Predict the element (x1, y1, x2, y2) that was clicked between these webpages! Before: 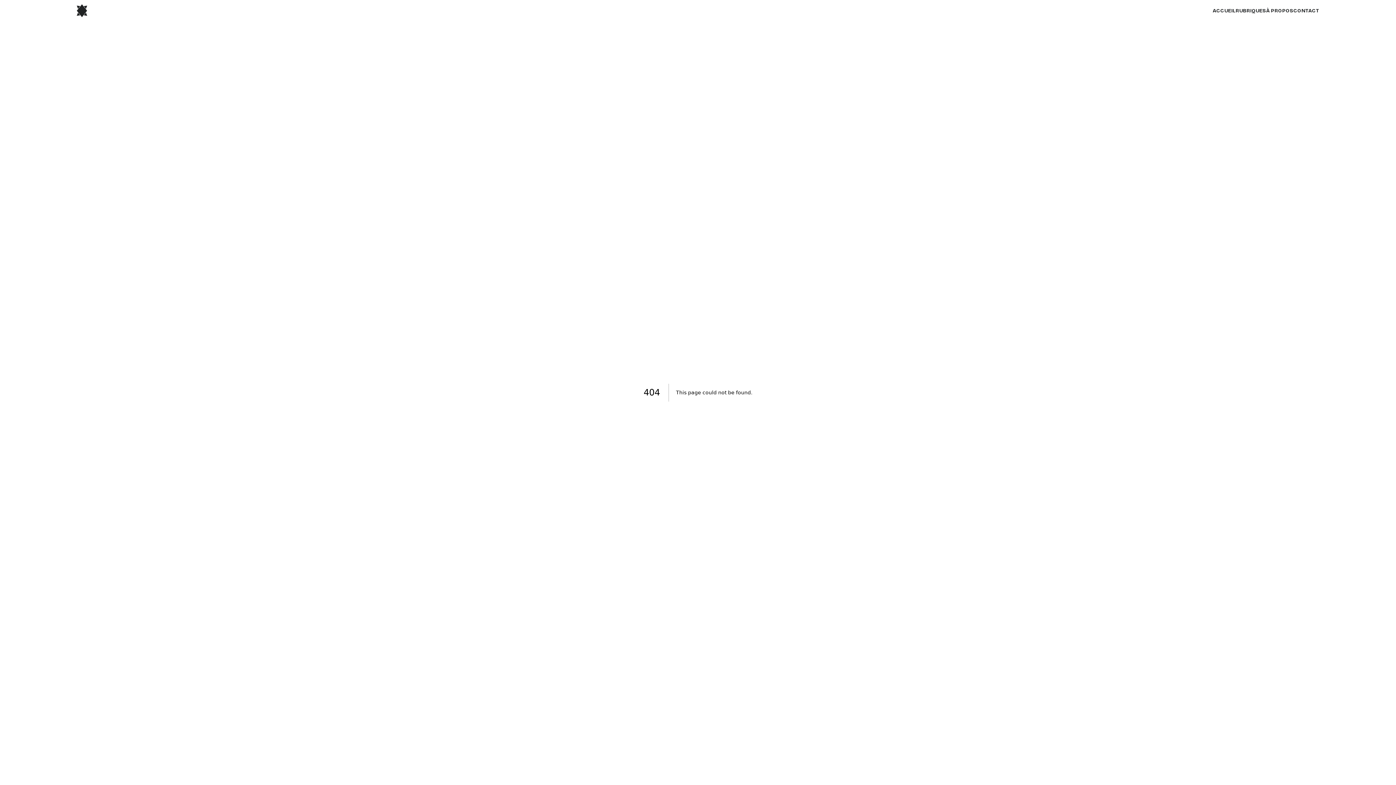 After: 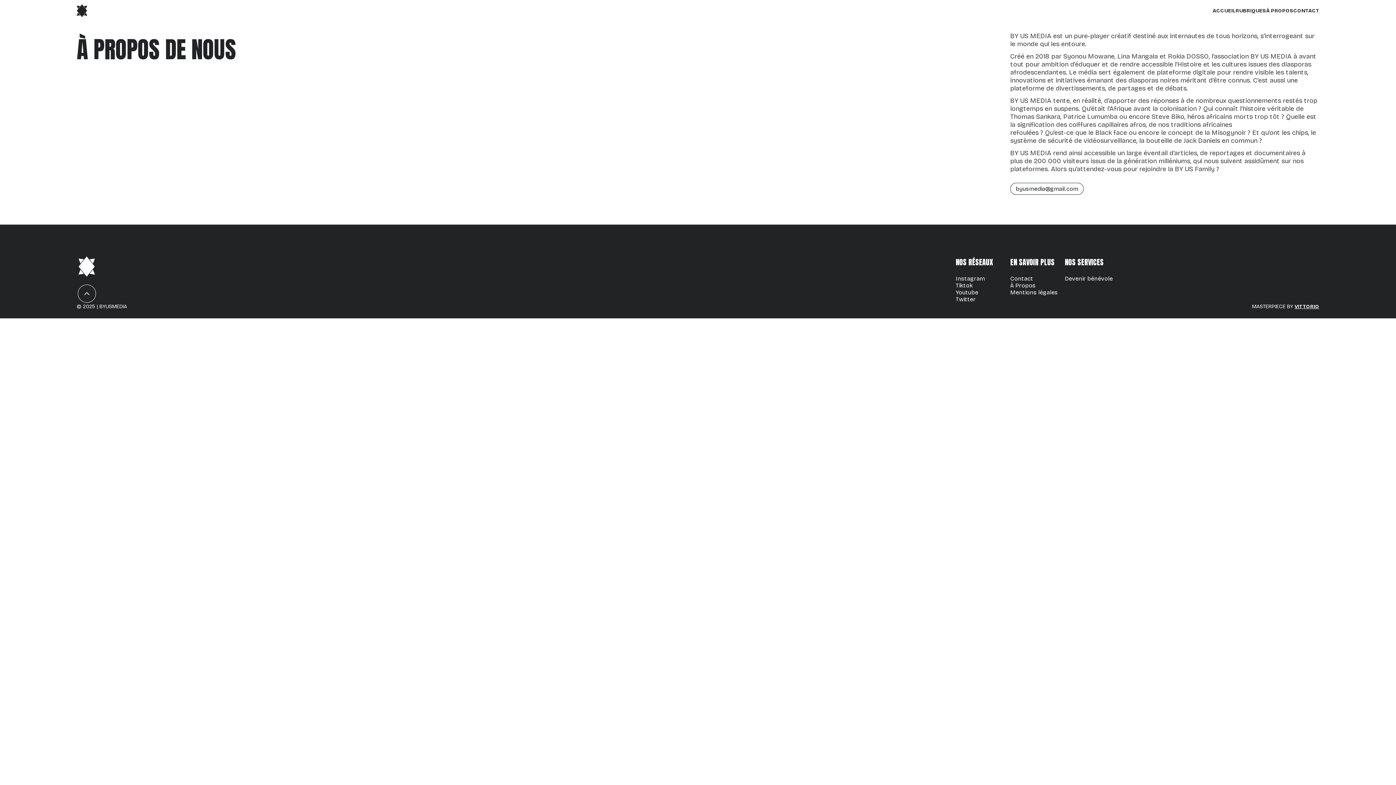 Action: bbox: (1266, 7, 1293, 13) label: À PROPOS